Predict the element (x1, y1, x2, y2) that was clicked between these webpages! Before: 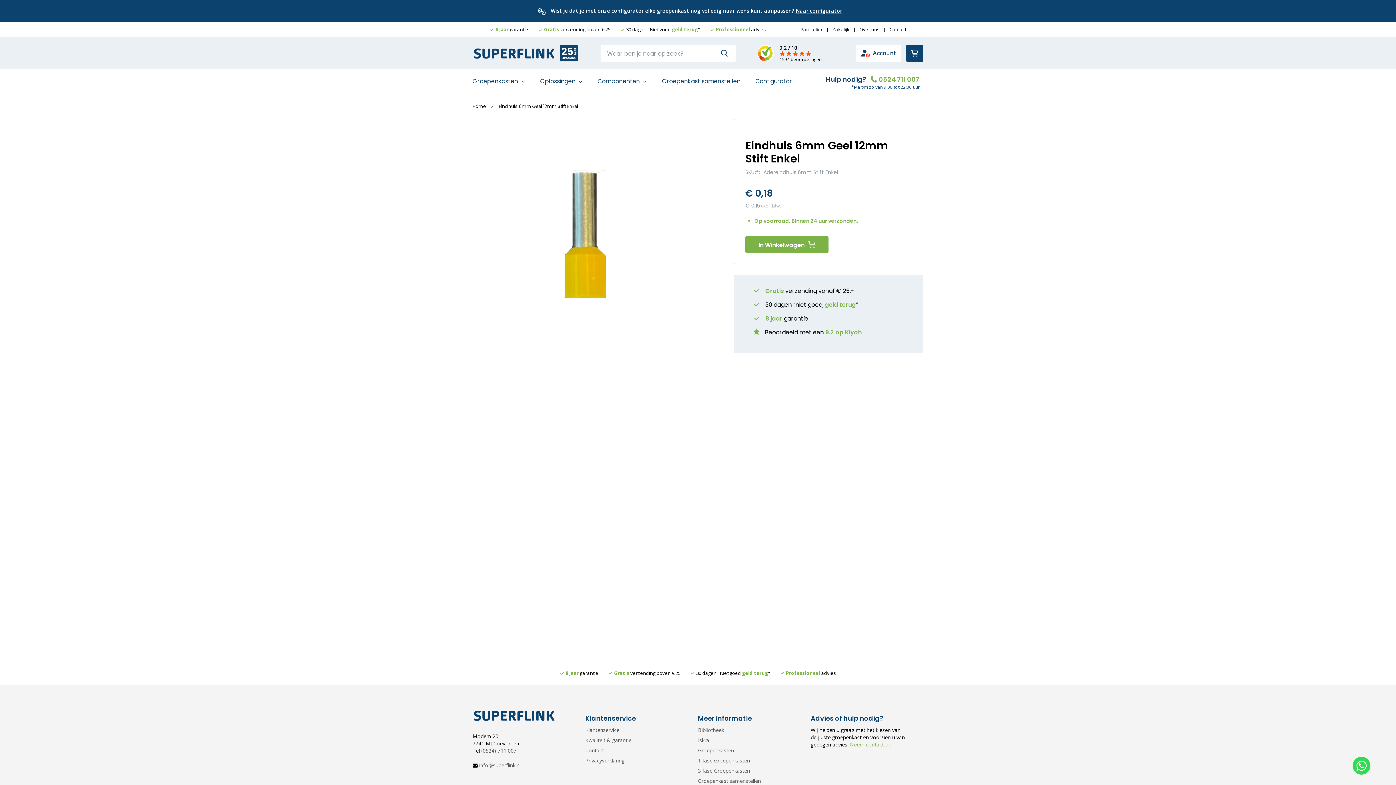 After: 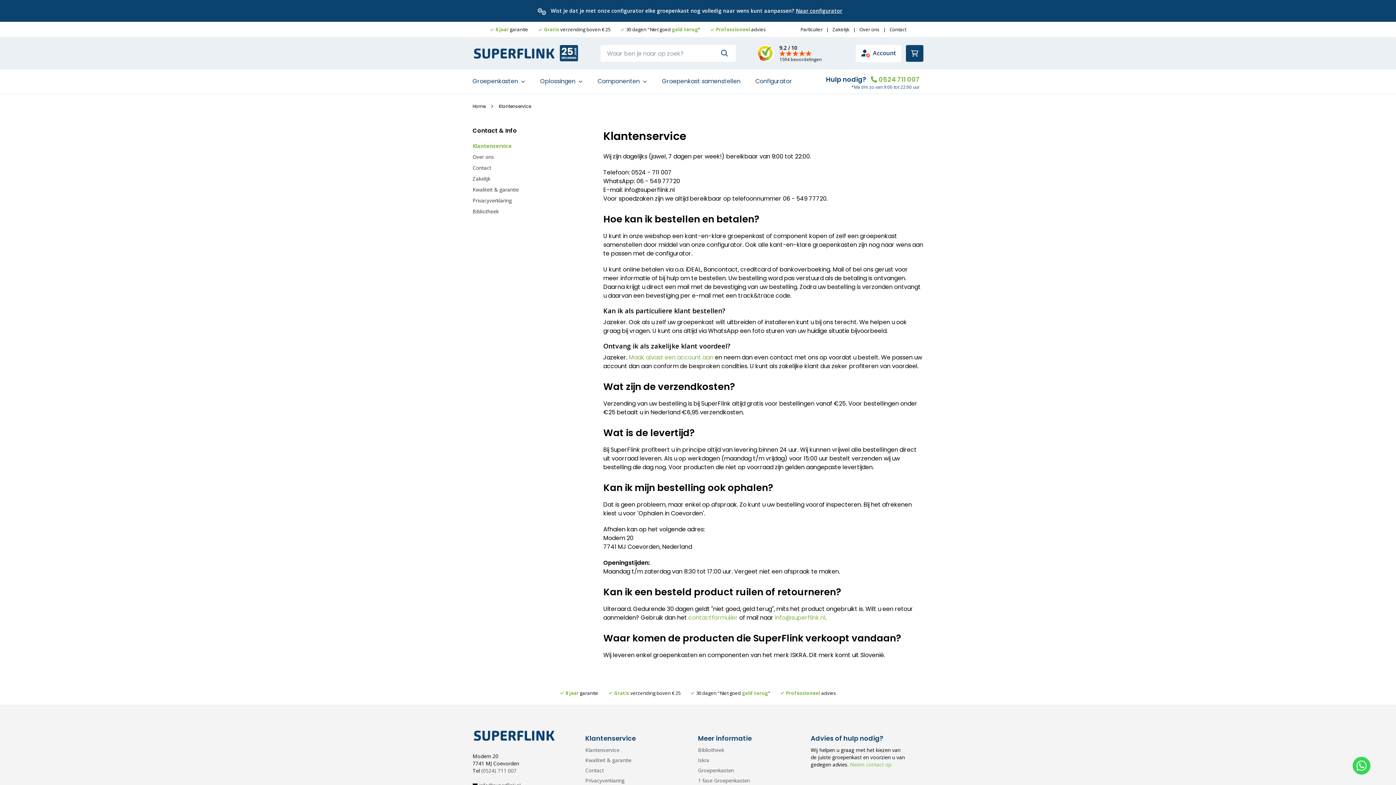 Action: label: Klantenservice bbox: (585, 723, 619, 737)